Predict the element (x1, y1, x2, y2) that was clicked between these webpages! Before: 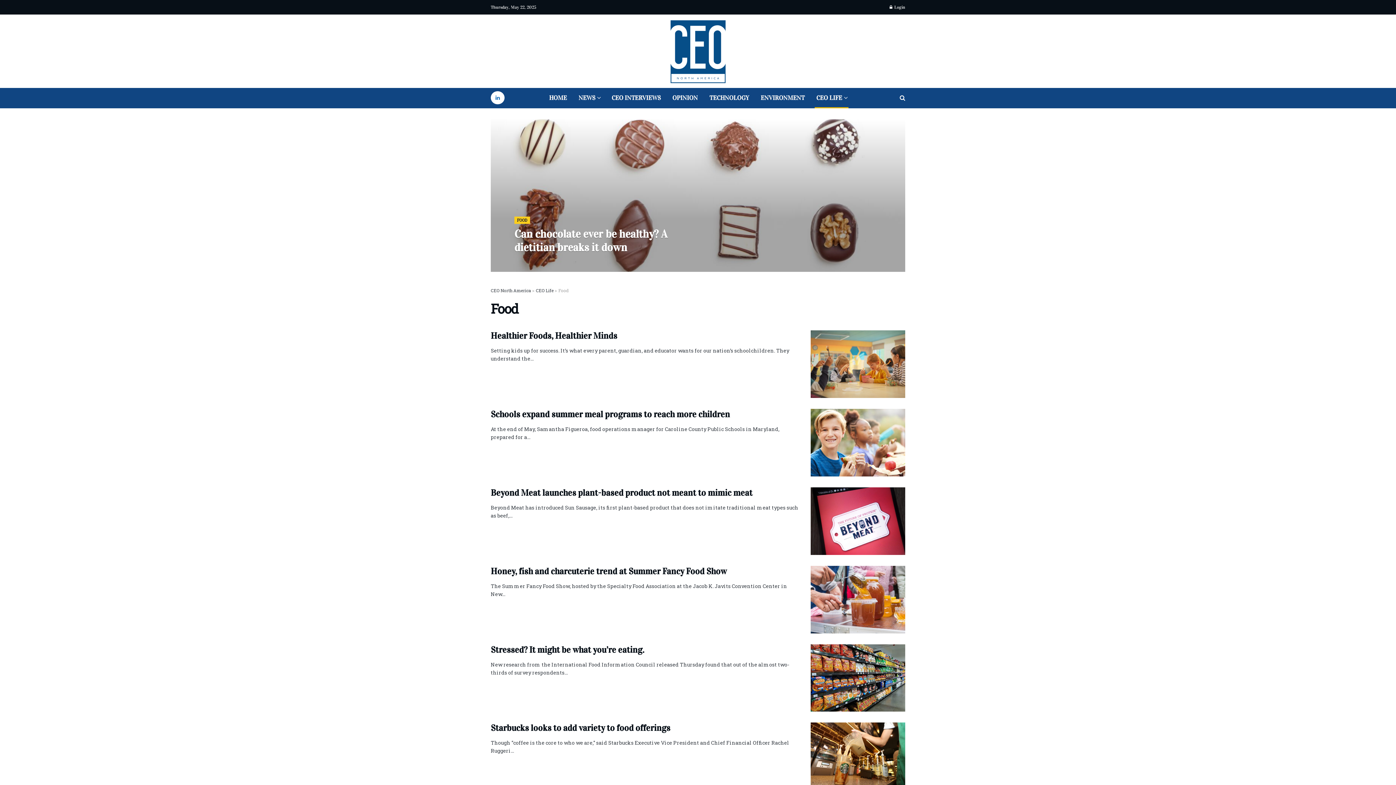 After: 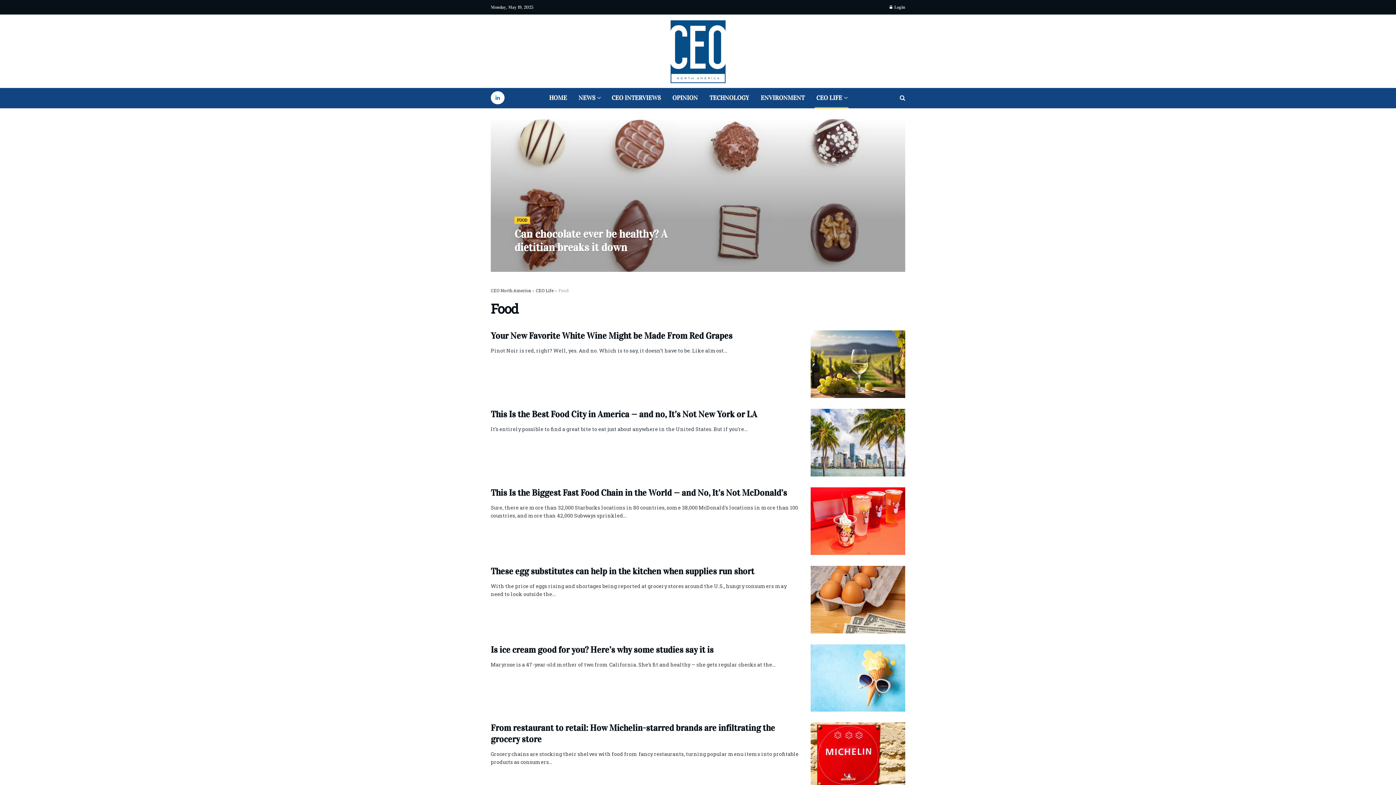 Action: bbox: (514, 216, 530, 224) label: FOOD